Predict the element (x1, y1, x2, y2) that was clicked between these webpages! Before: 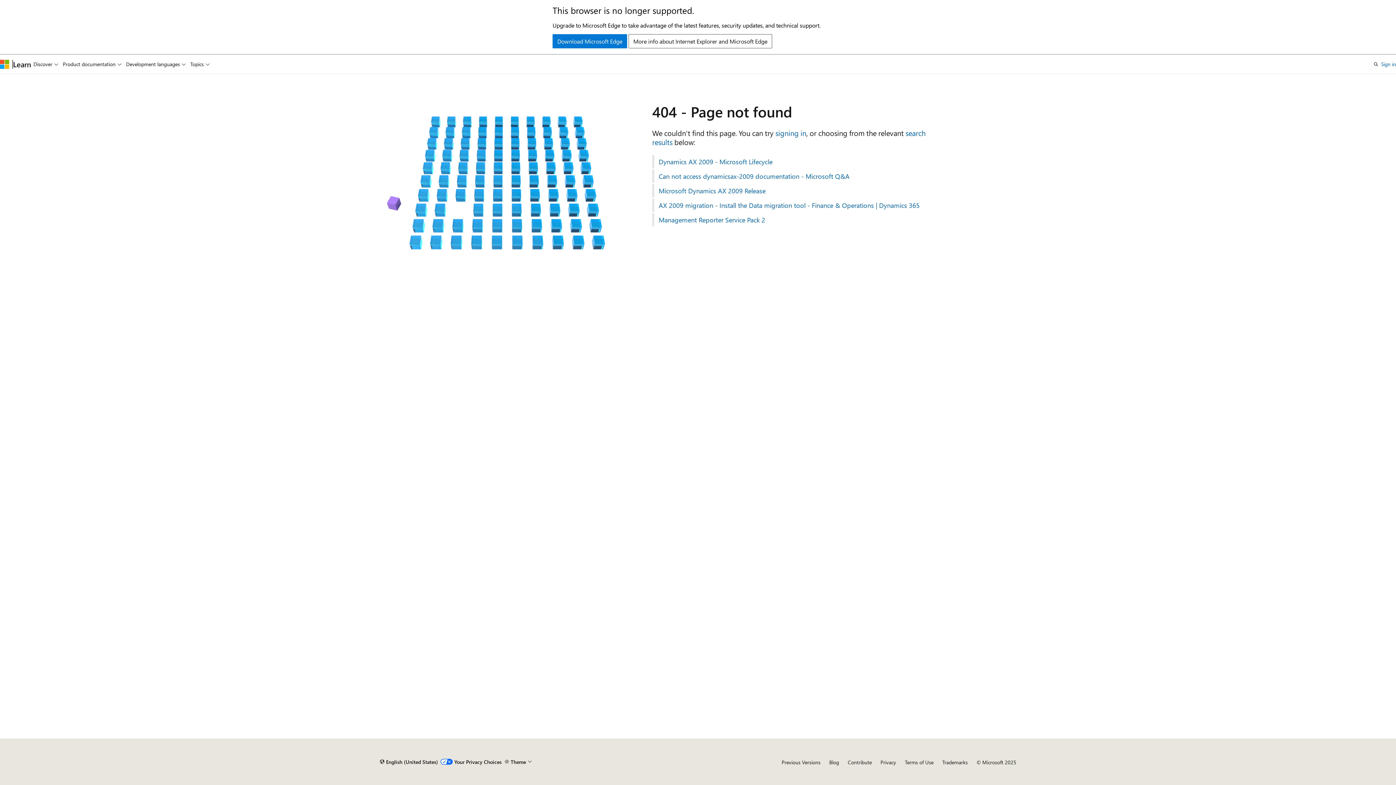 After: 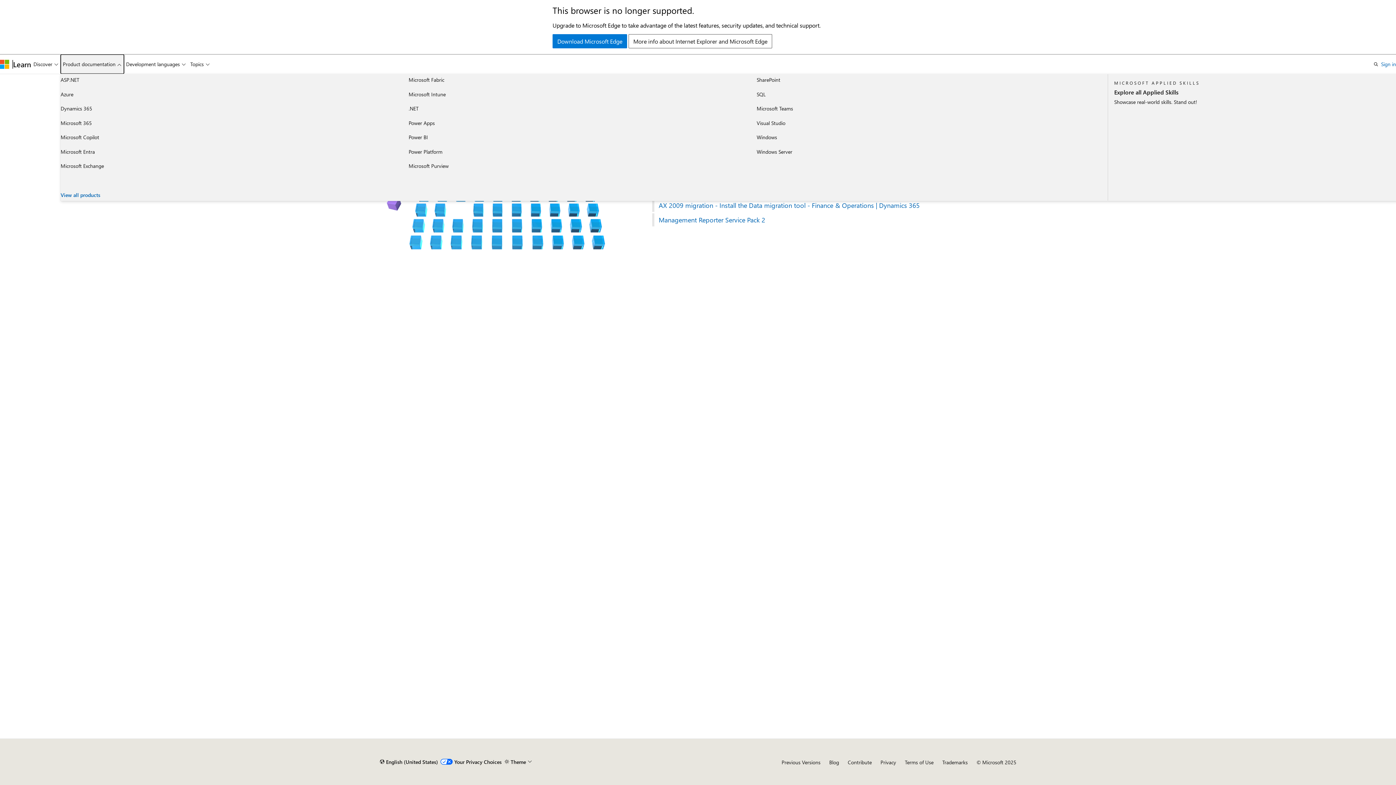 Action: label: Product documentation bbox: (60, 54, 123, 73)